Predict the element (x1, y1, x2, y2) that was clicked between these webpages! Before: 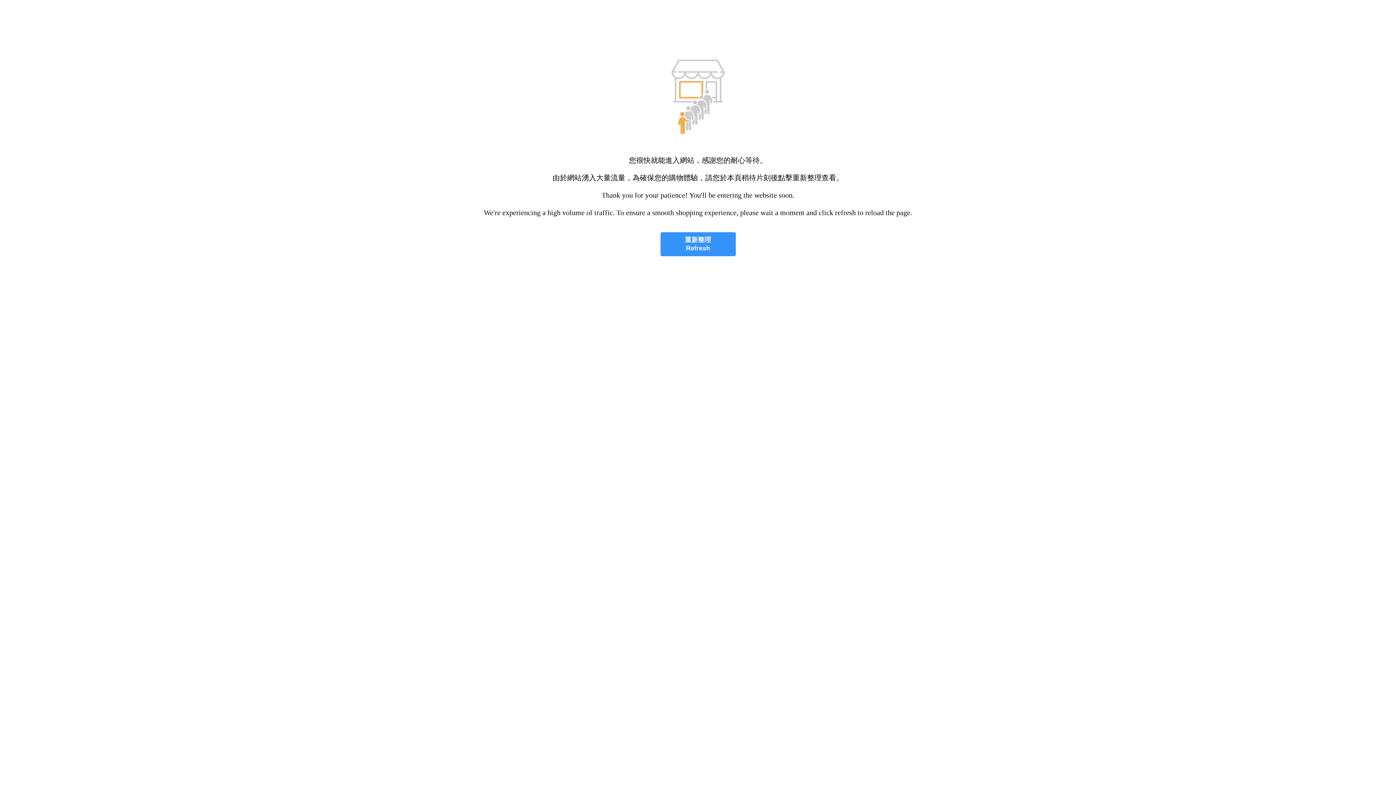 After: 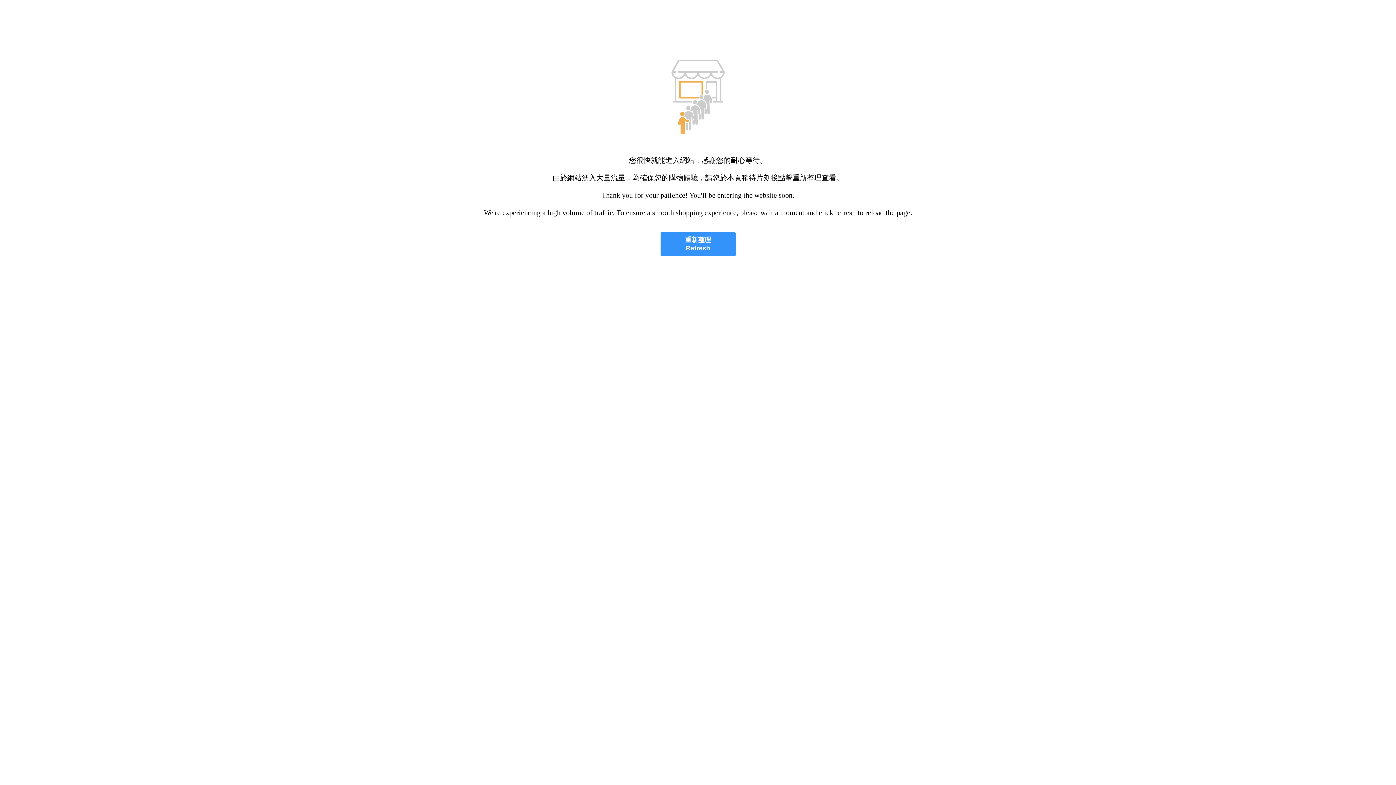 Action: label: 重新整理
Refresh bbox: (660, 232, 735, 256)